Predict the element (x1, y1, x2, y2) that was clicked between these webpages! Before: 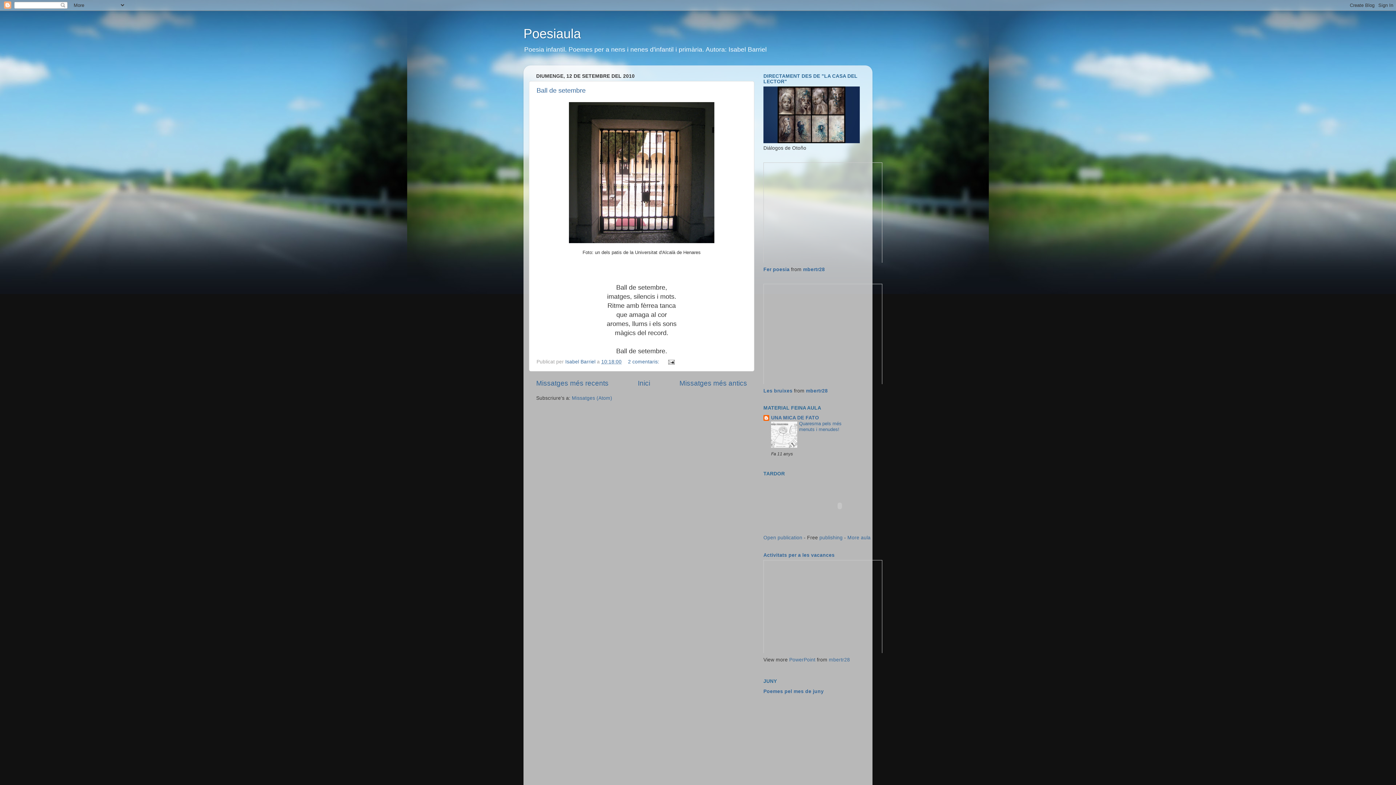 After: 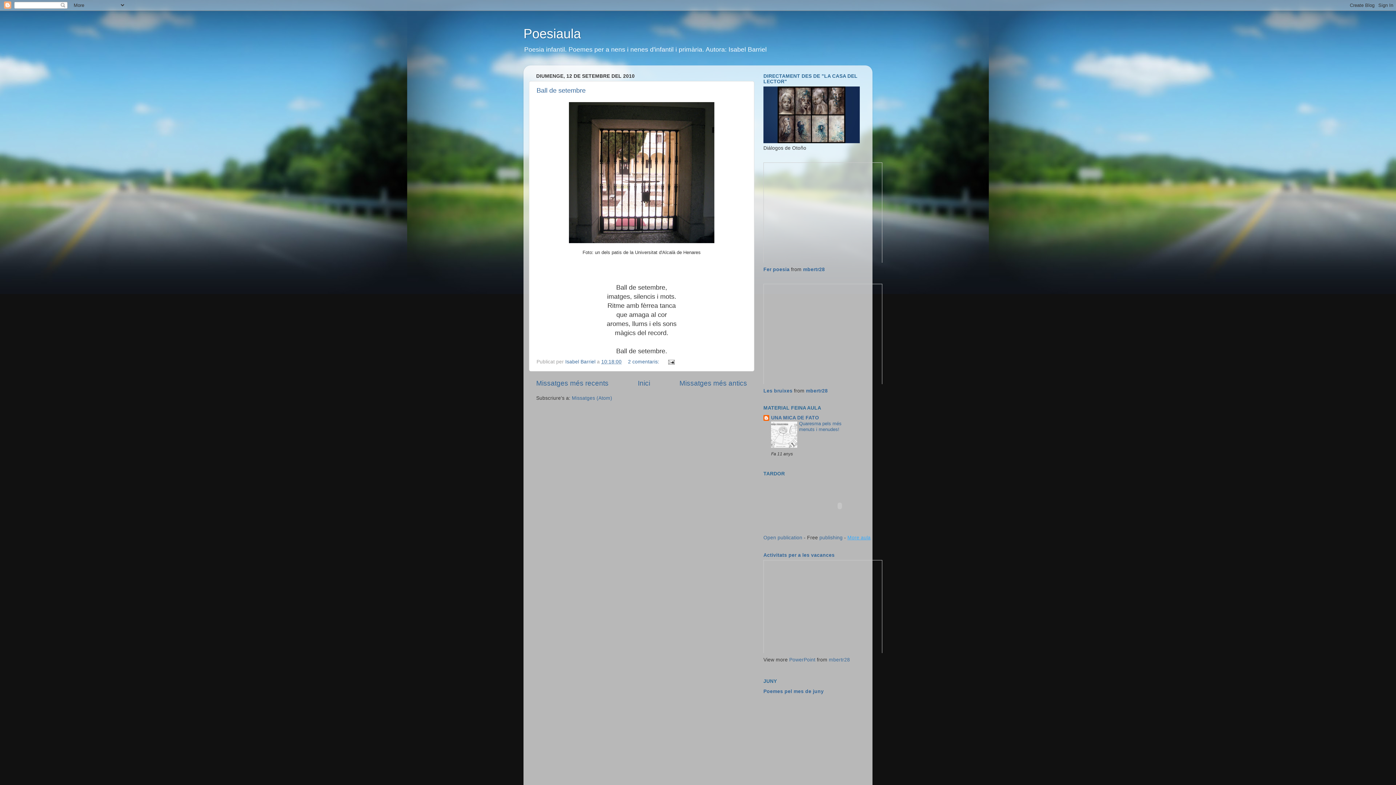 Action: label: More aula bbox: (847, 535, 870, 540)